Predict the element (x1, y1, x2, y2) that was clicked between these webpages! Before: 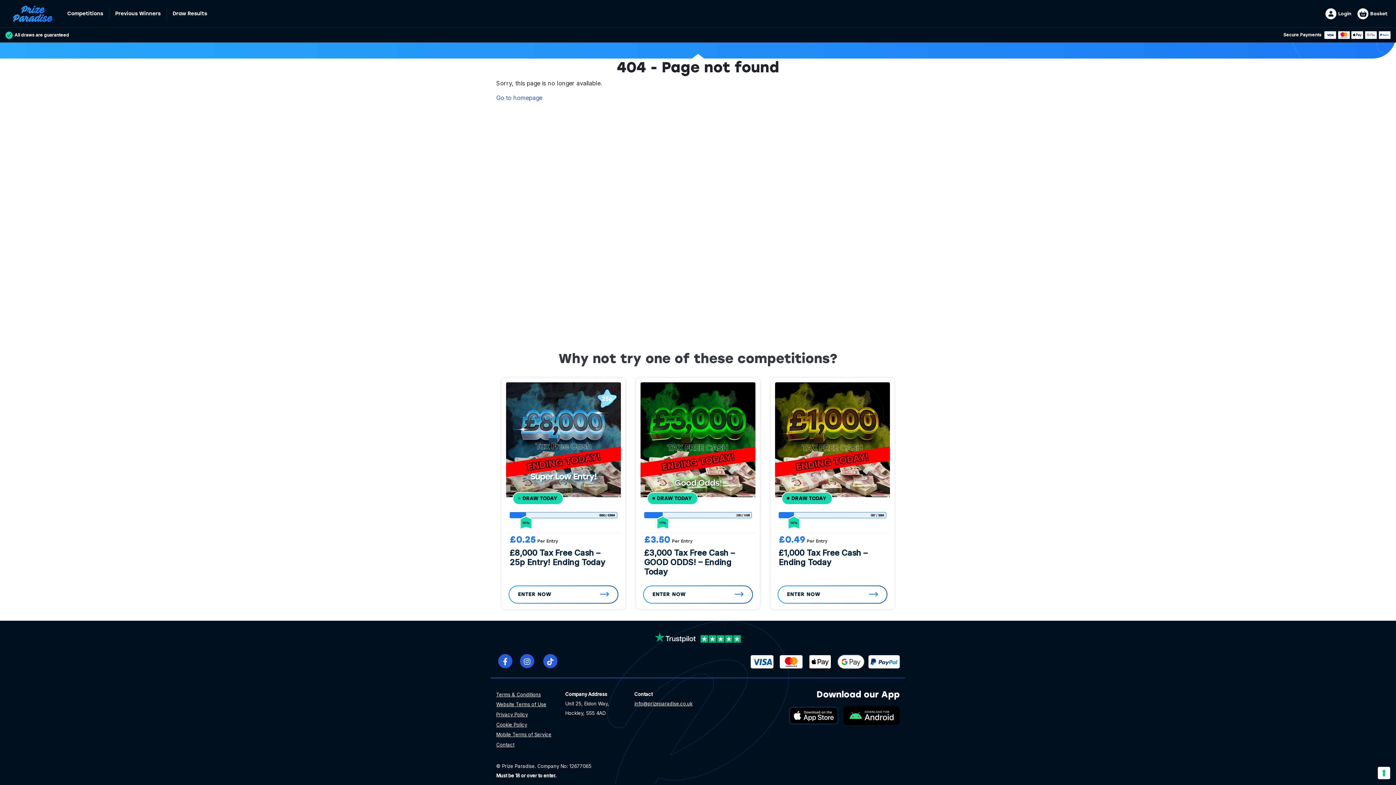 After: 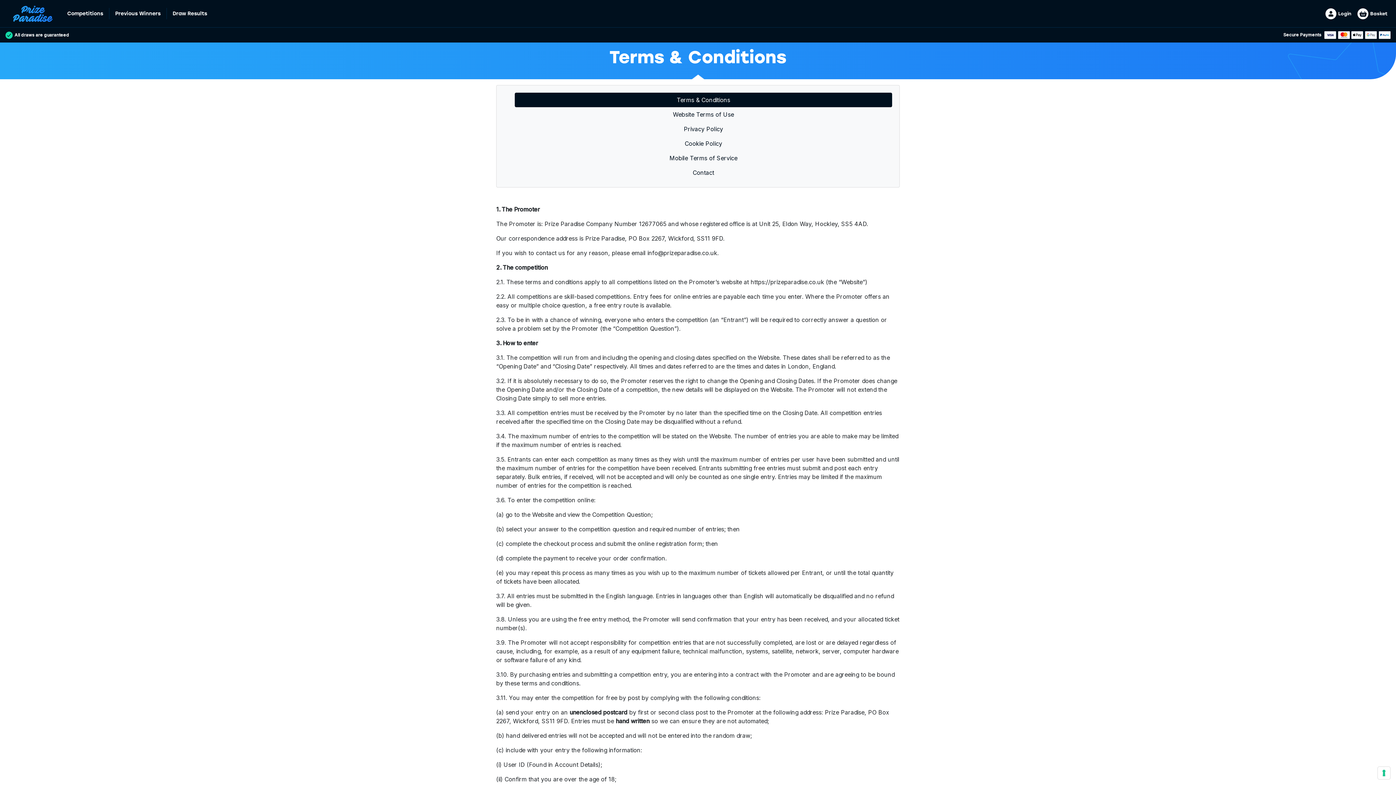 Action: label: Terms & Conditions bbox: (496, 689, 560, 699)